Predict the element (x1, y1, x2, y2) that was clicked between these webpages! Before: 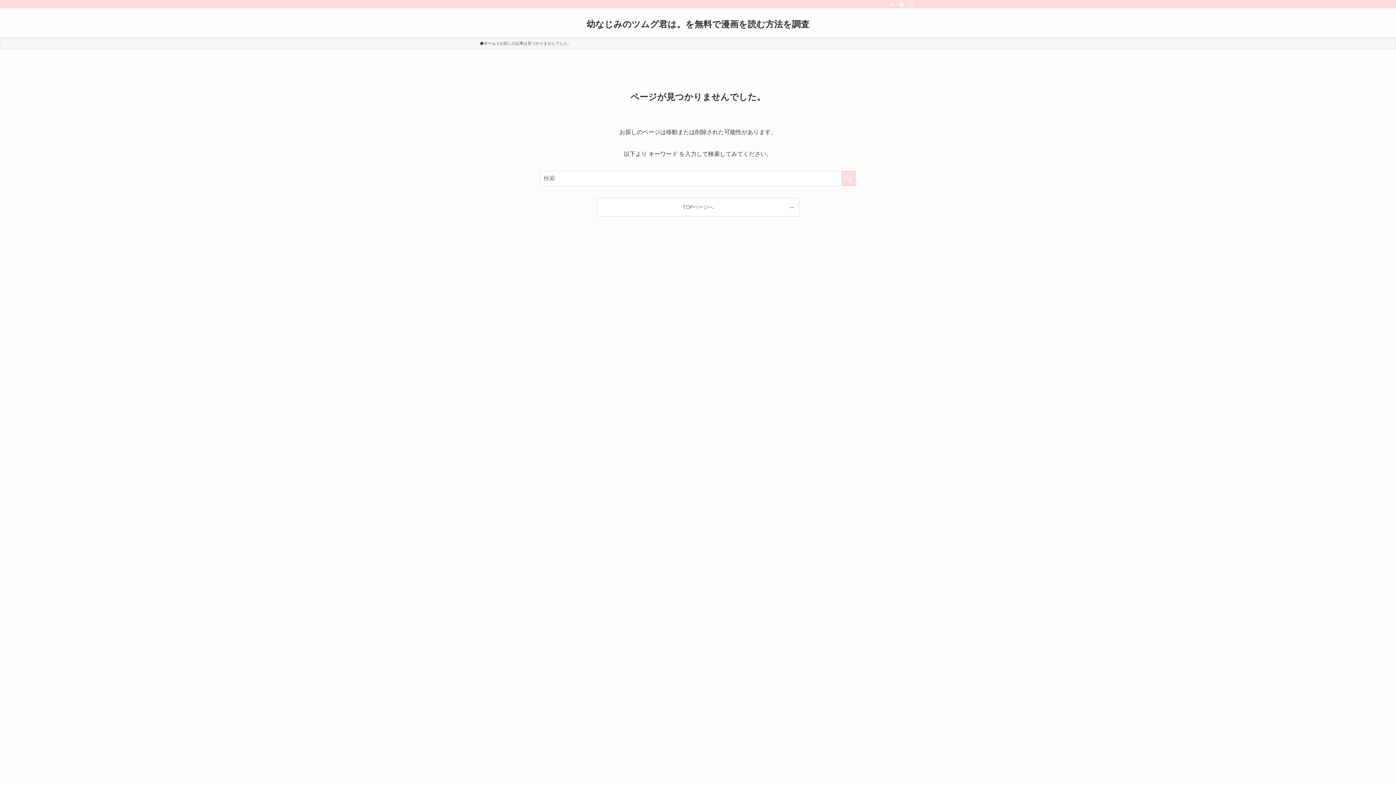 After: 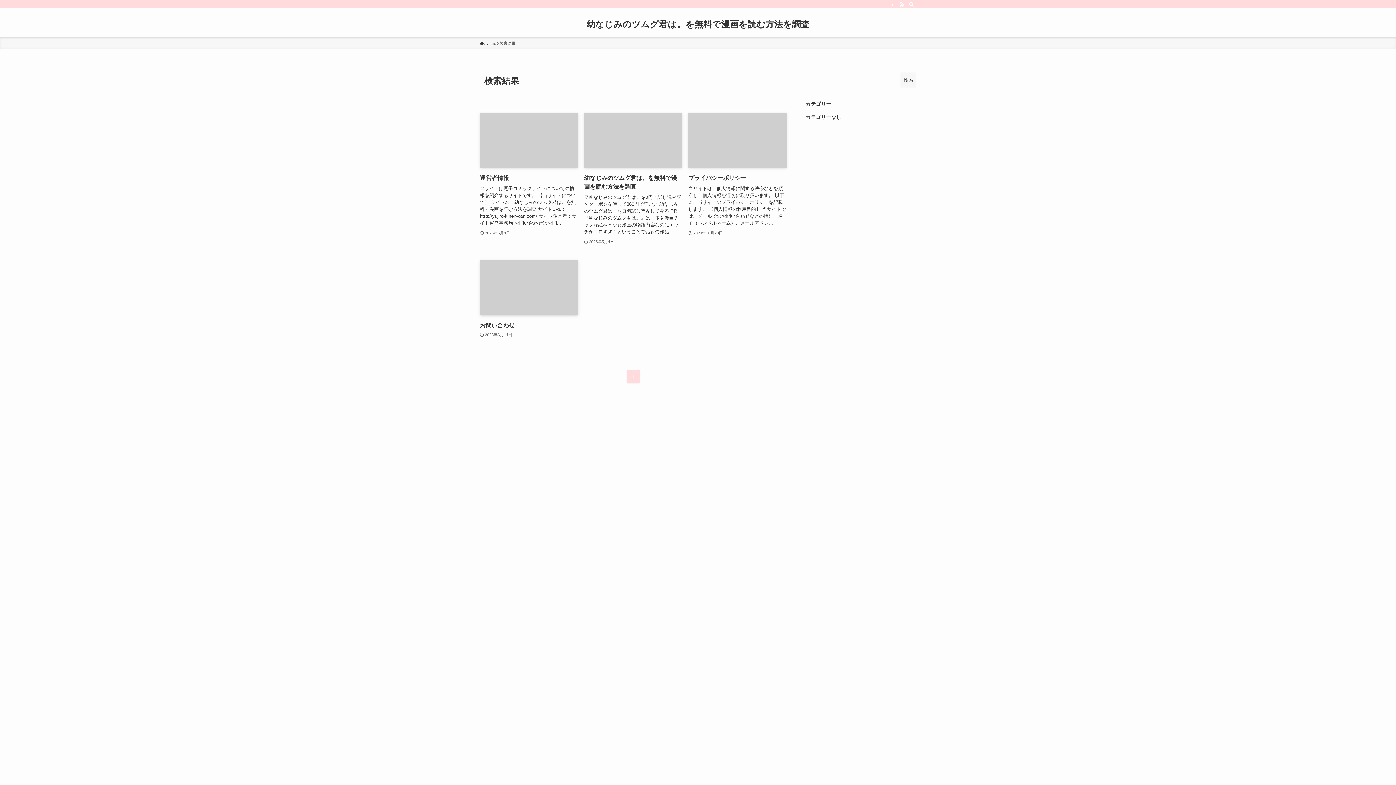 Action: label: 検索を実行する bbox: (841, 170, 856, 186)